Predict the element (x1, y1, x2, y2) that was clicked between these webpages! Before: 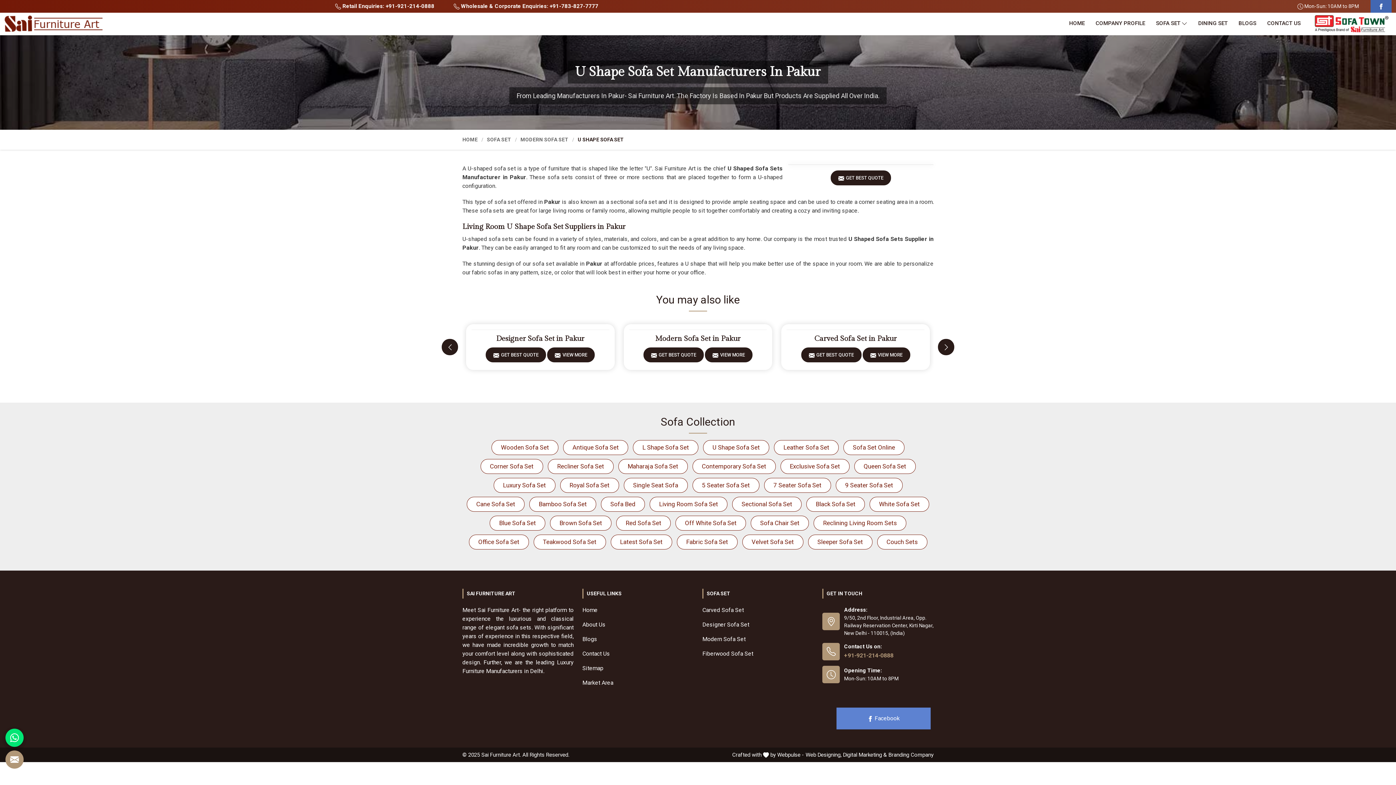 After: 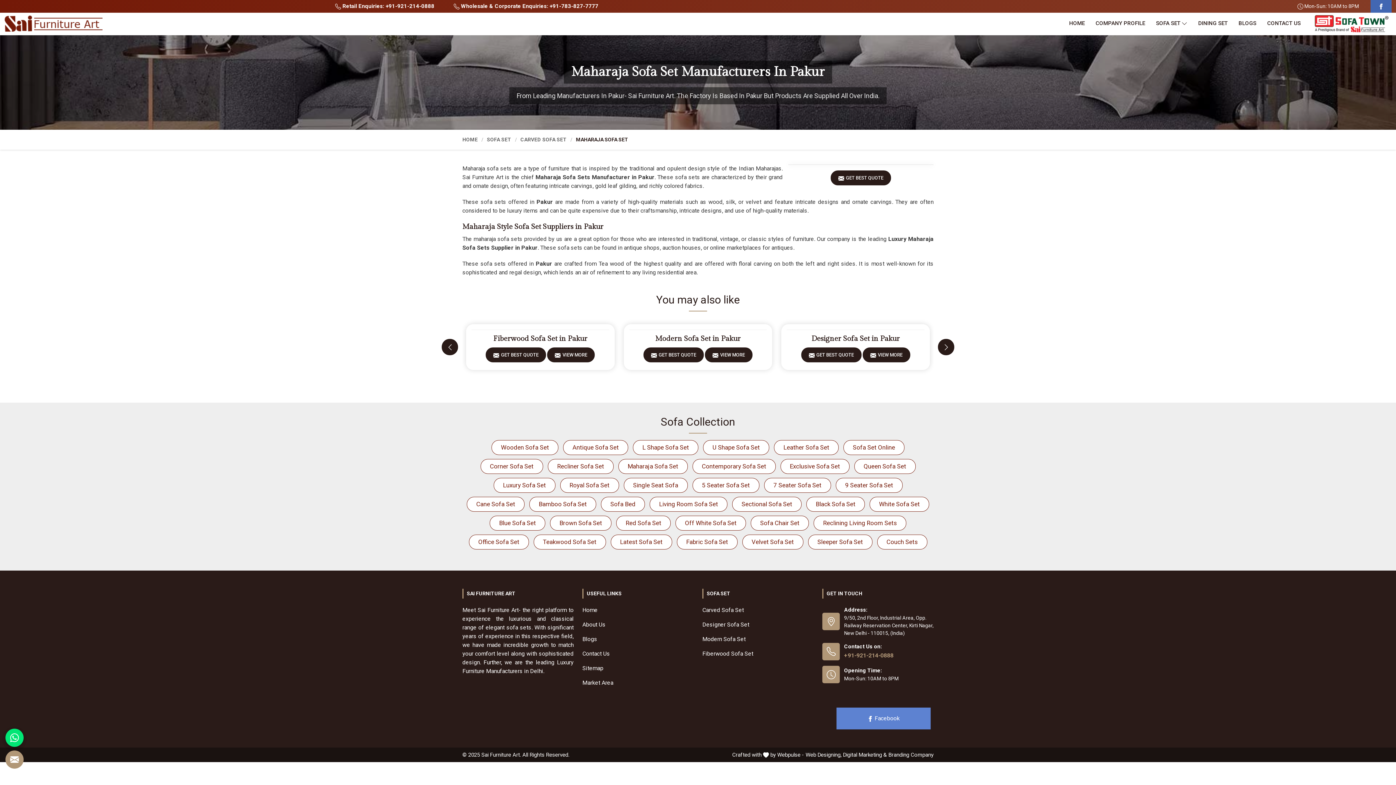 Action: bbox: (618, 459, 687, 474) label: Maharaja Sofa Set